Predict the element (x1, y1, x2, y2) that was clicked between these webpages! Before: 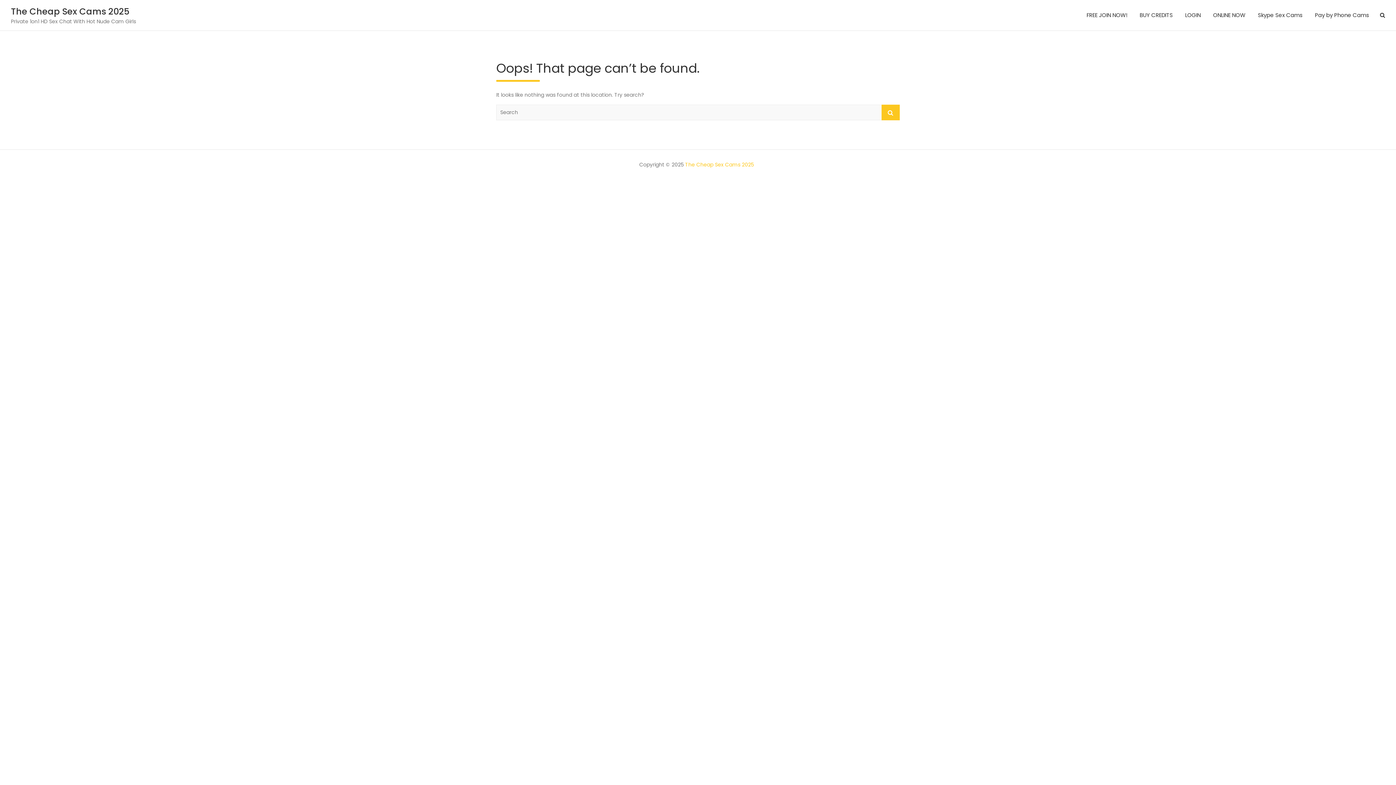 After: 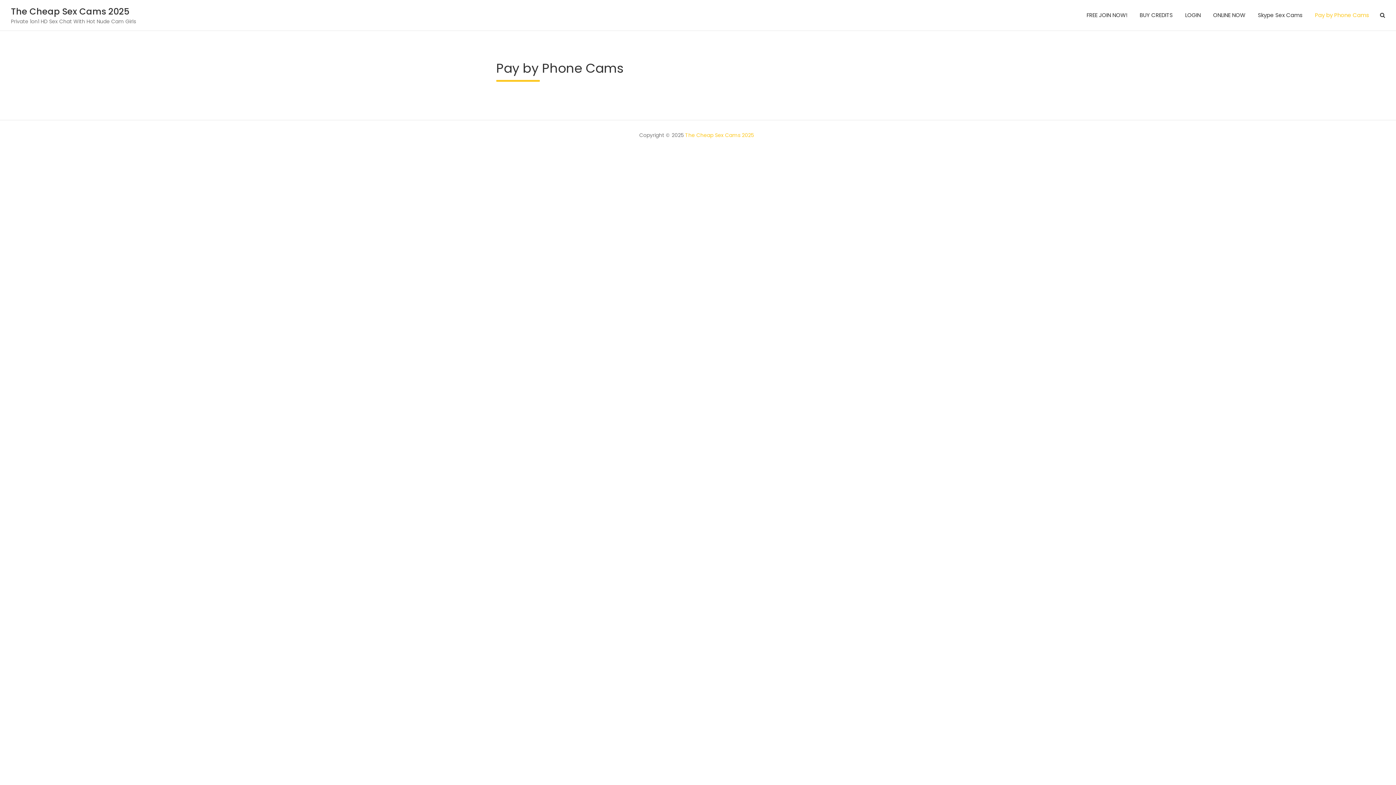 Action: label: Pay by Phone Cams bbox: (1309, 0, 1374, 30)